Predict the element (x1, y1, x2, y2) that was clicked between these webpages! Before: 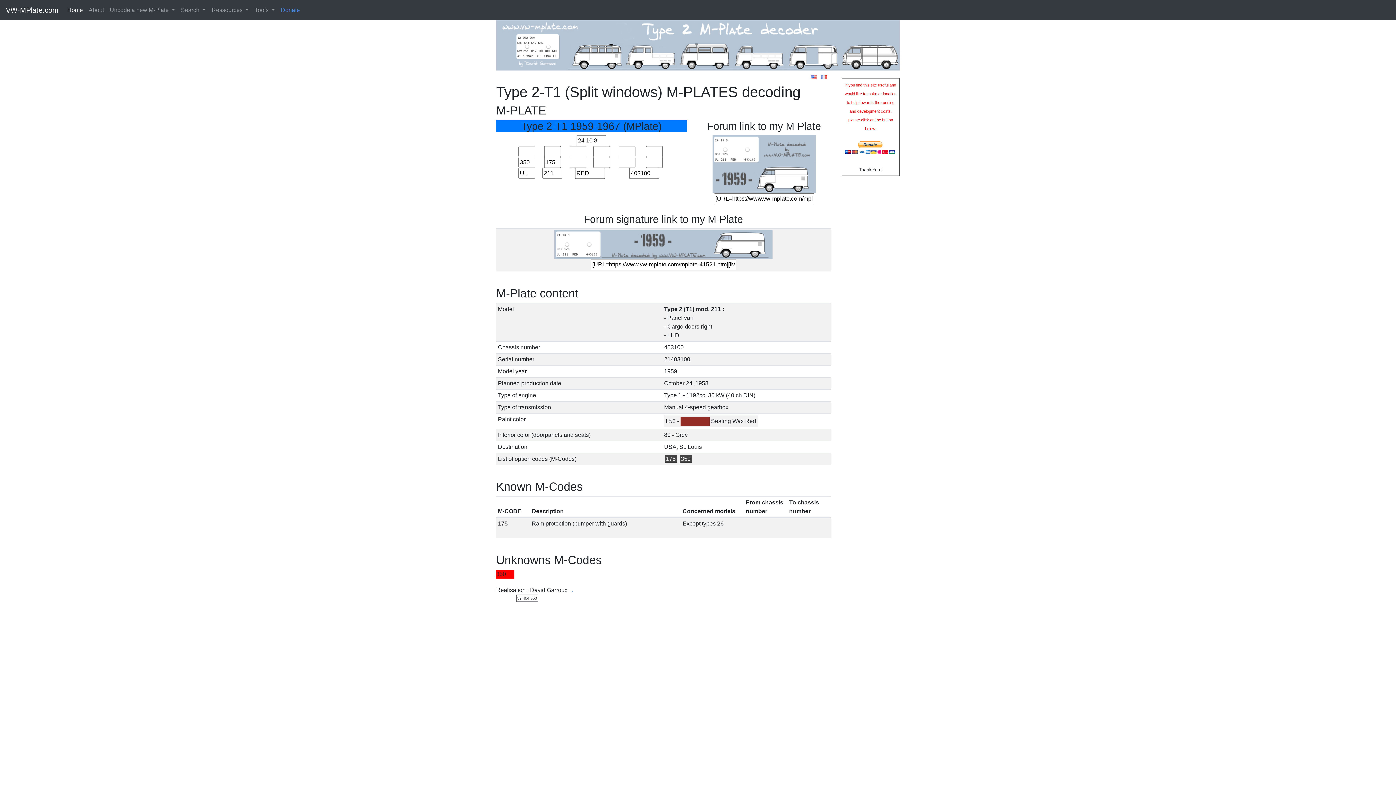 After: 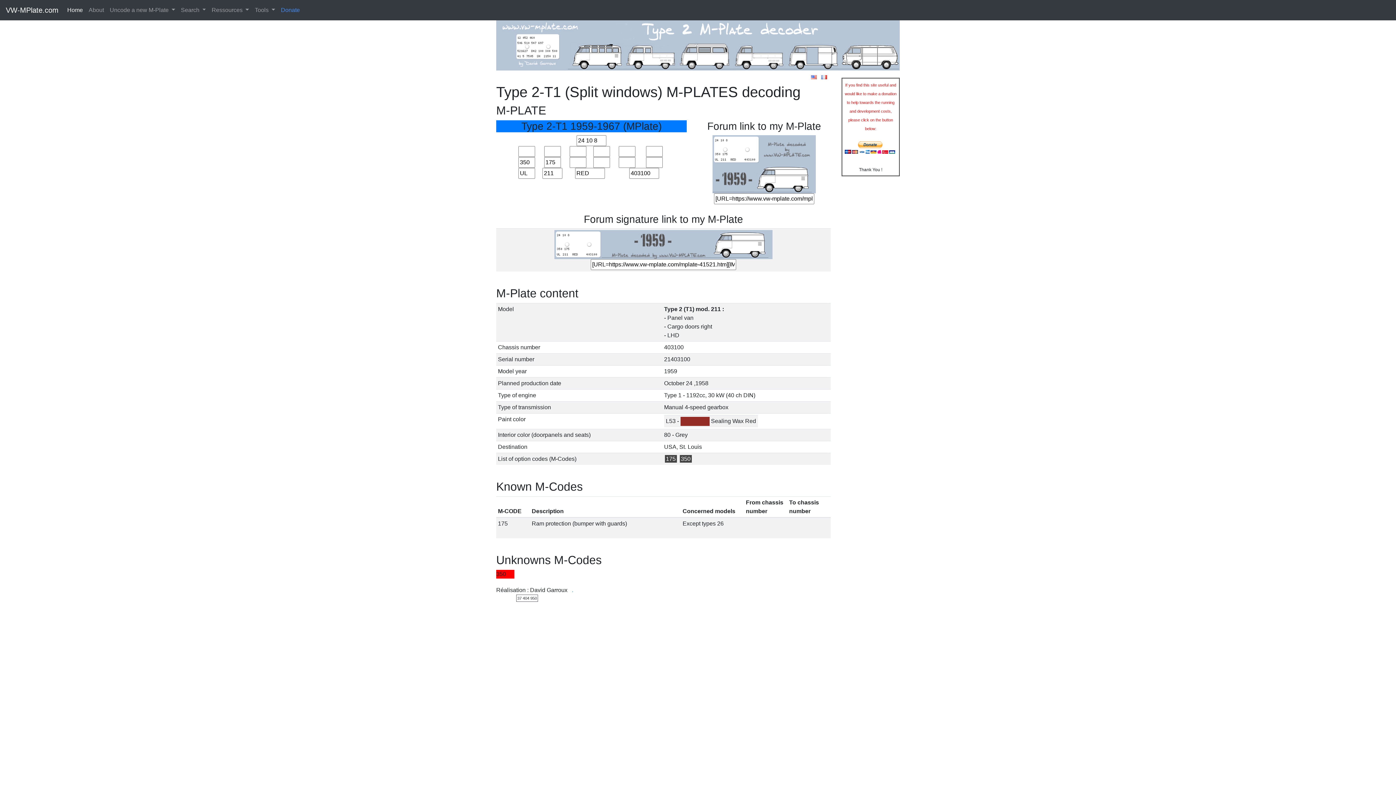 Action: label: VW-MPlate.com bbox: (5, 2, 58, 17)